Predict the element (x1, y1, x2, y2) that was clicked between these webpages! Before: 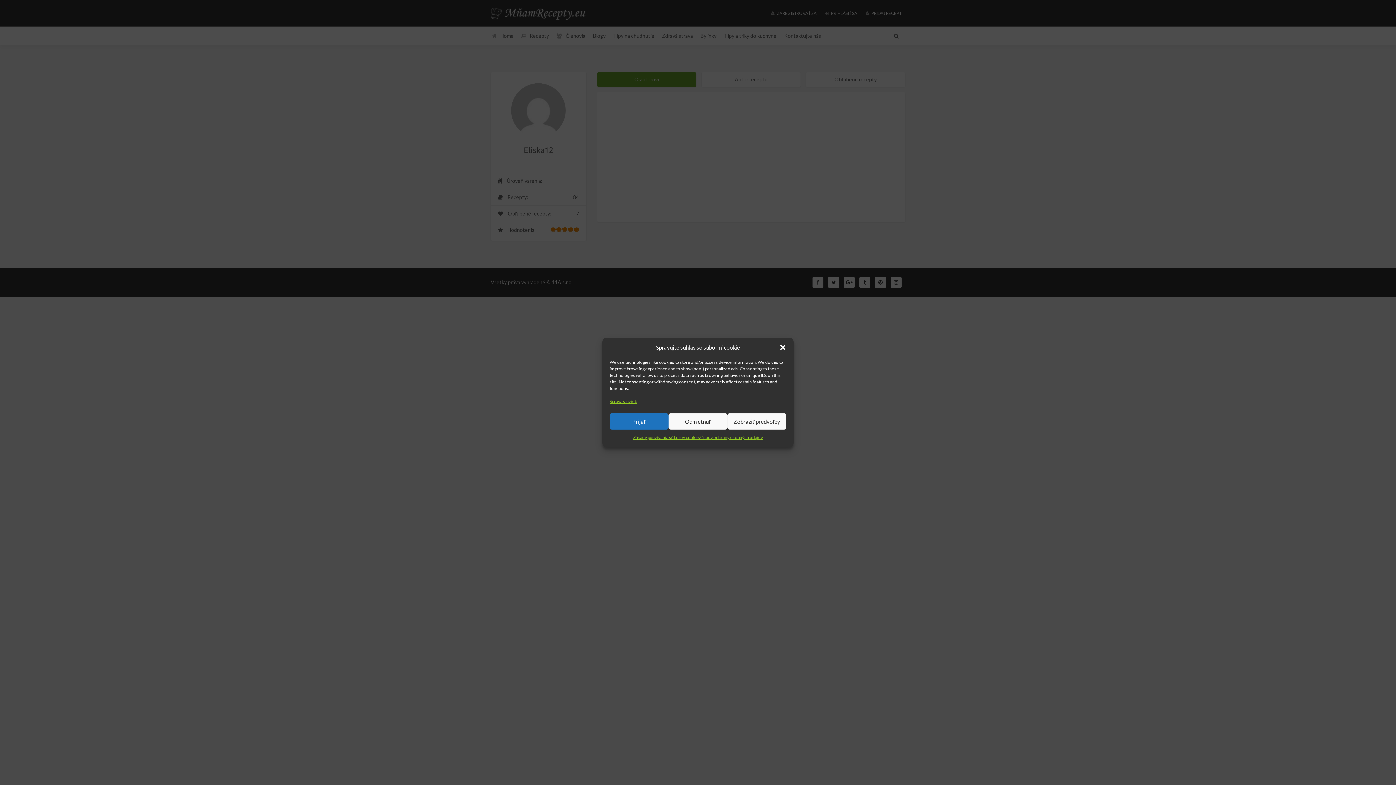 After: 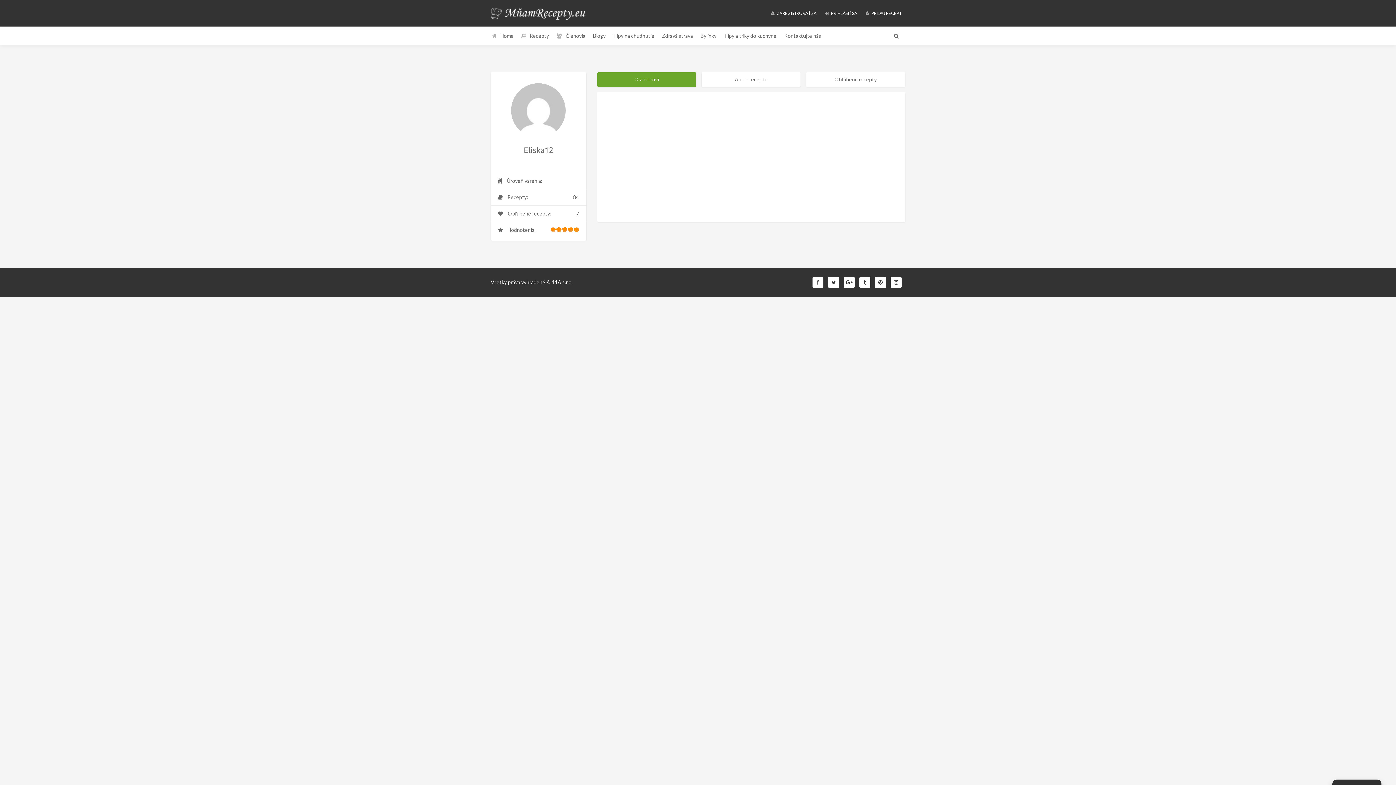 Action: label: Odmietnuť bbox: (668, 413, 727, 429)